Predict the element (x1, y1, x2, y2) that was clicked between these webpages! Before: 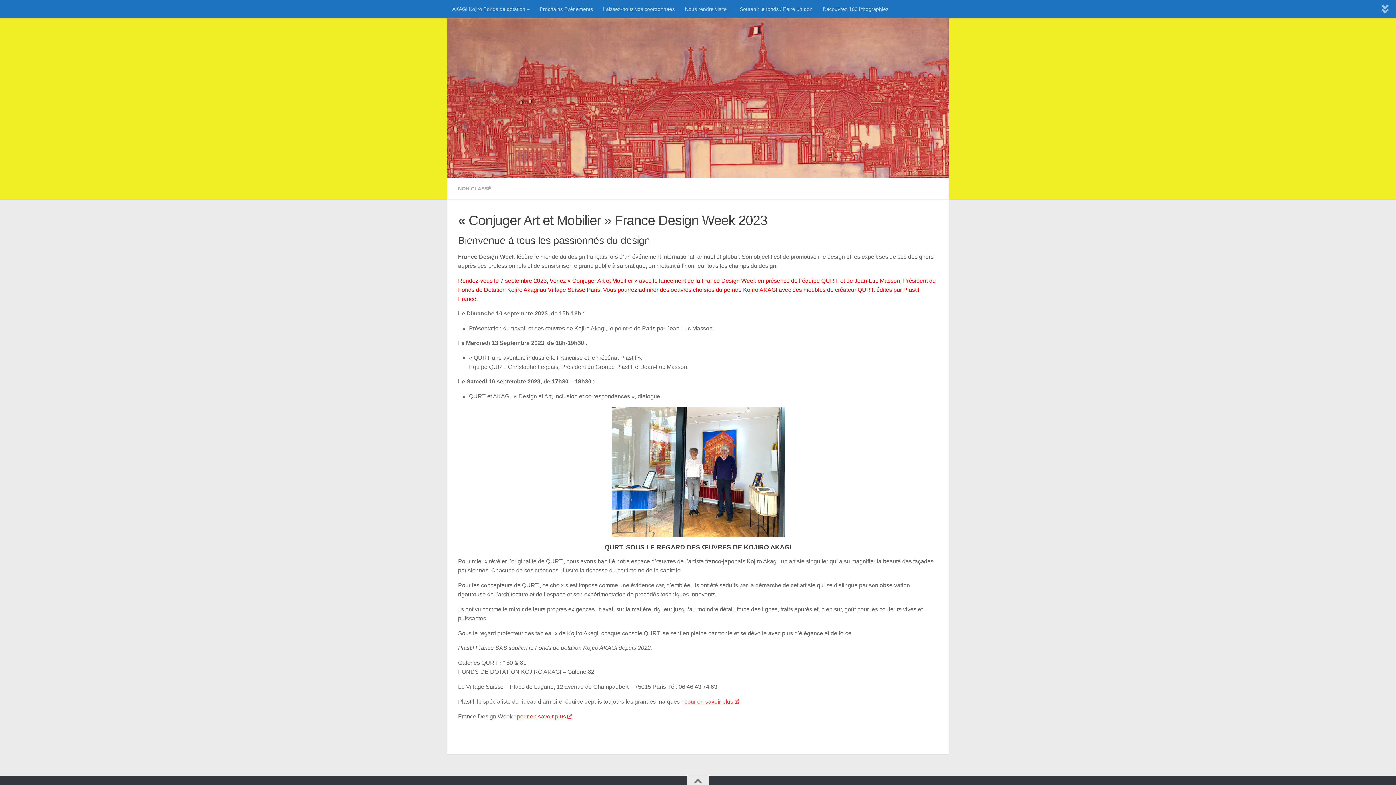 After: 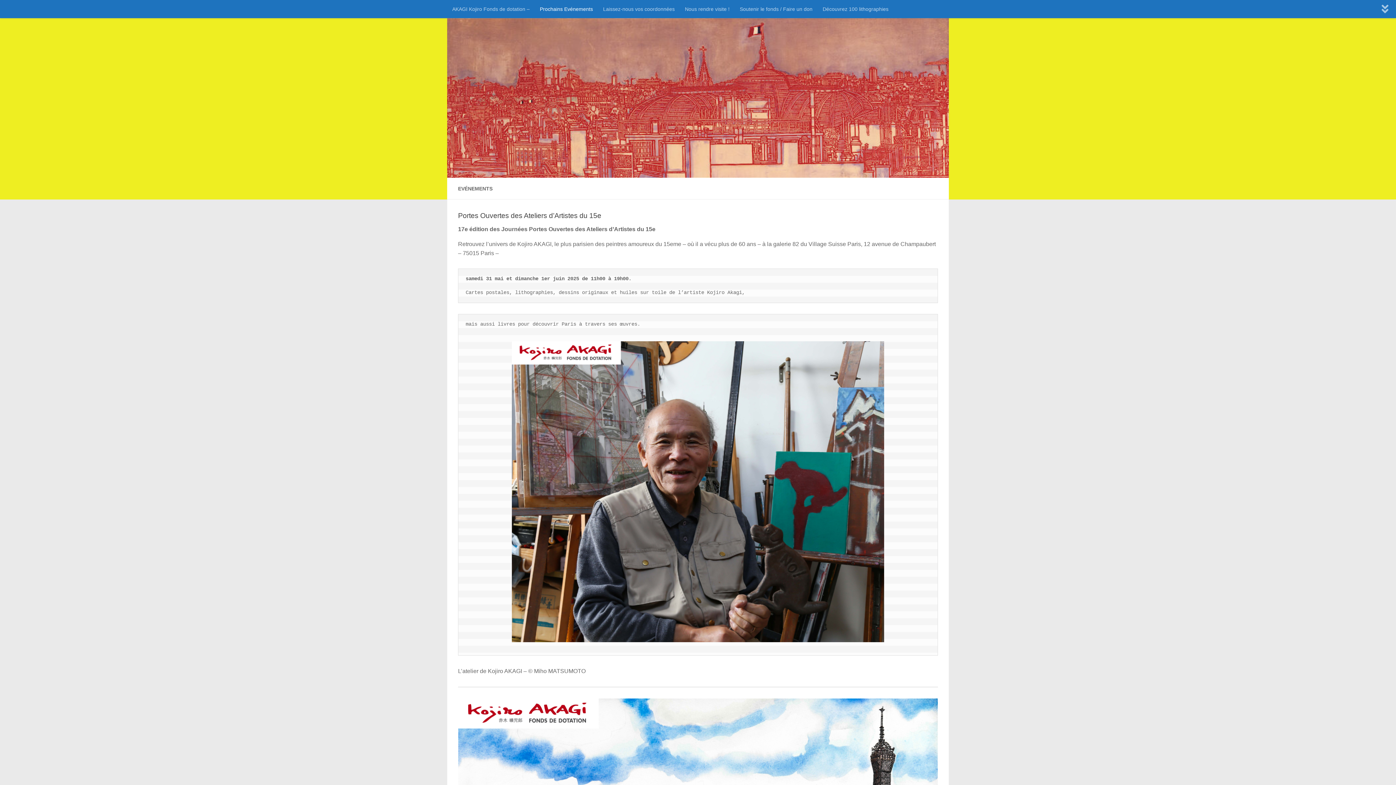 Action: label: Prochains Evénements bbox: (534, 0, 598, 18)